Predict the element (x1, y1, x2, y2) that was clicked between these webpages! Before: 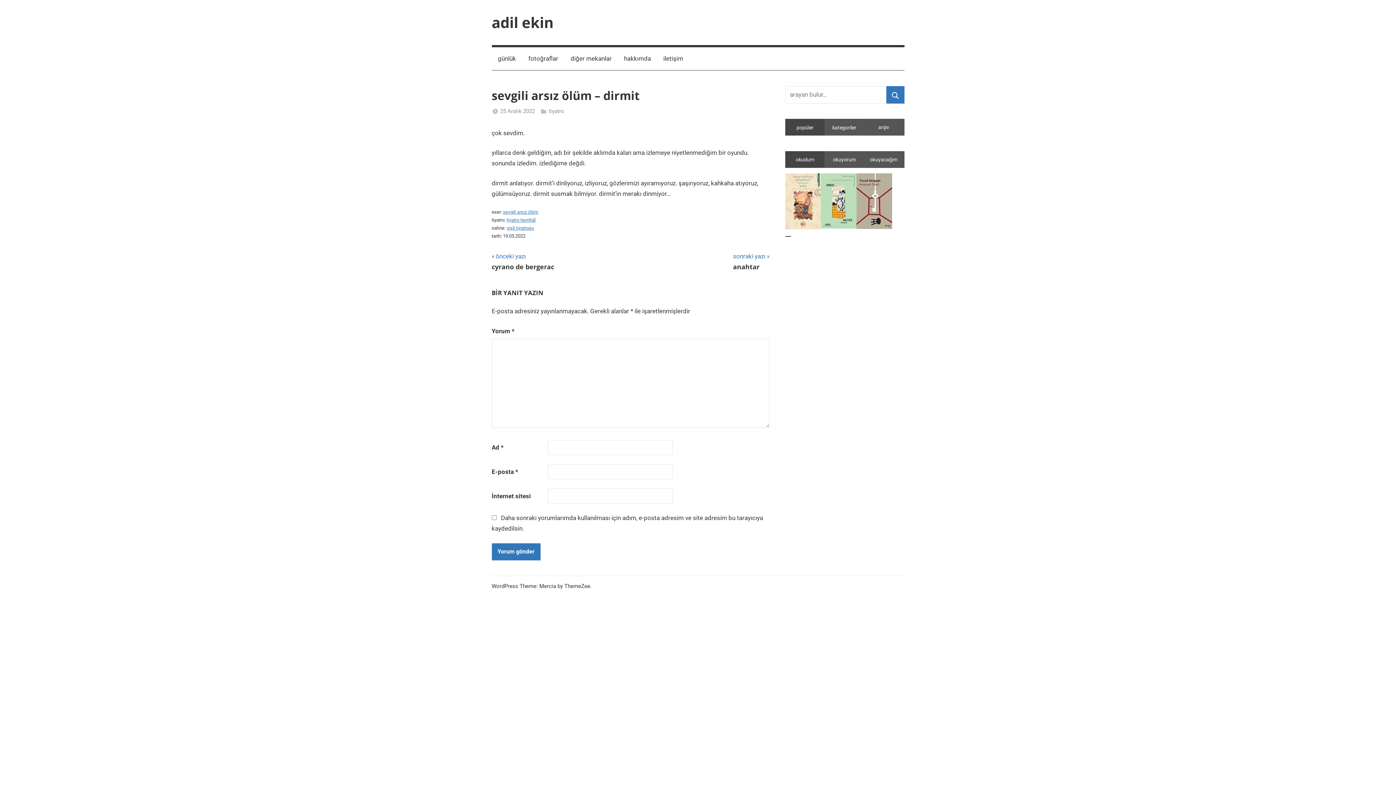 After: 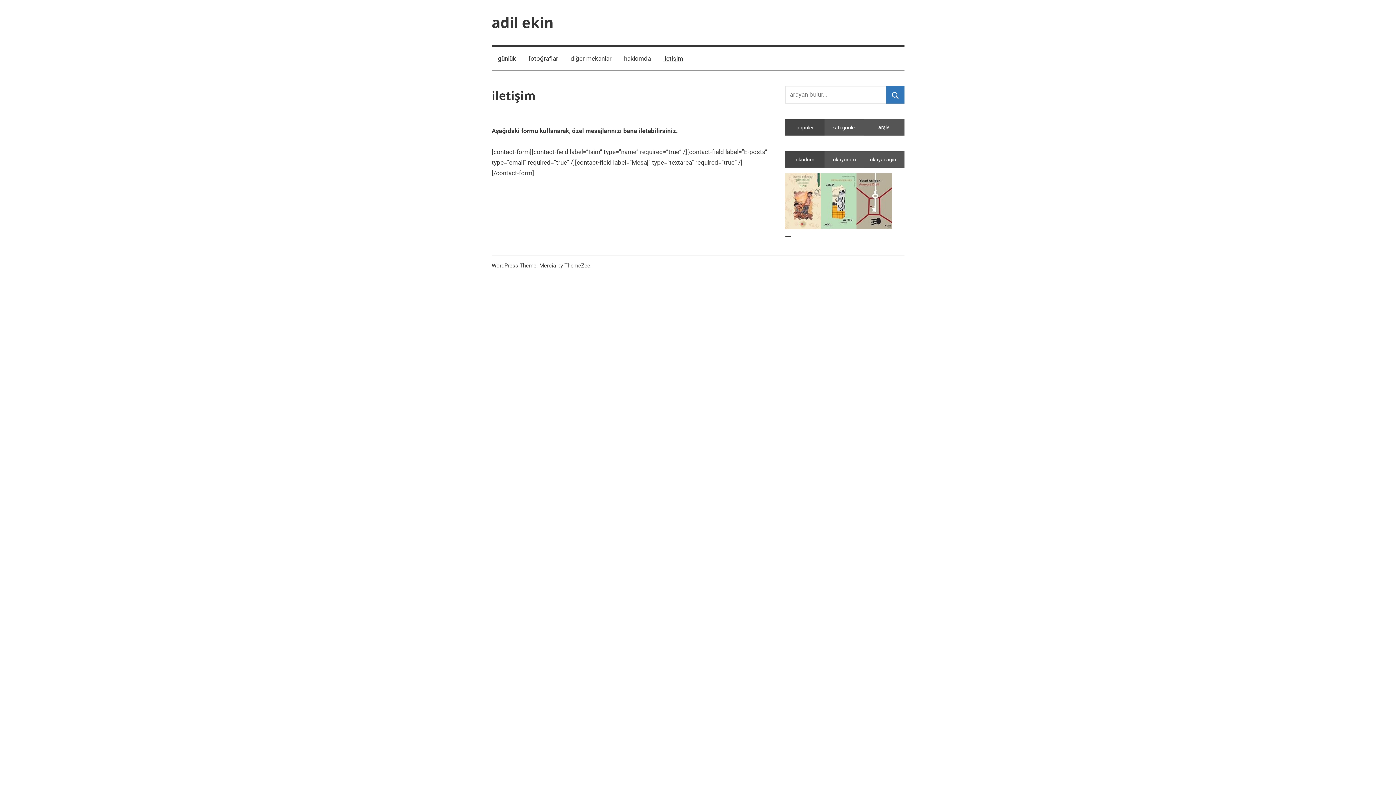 Action: bbox: (657, 47, 689, 70) label: iletişim